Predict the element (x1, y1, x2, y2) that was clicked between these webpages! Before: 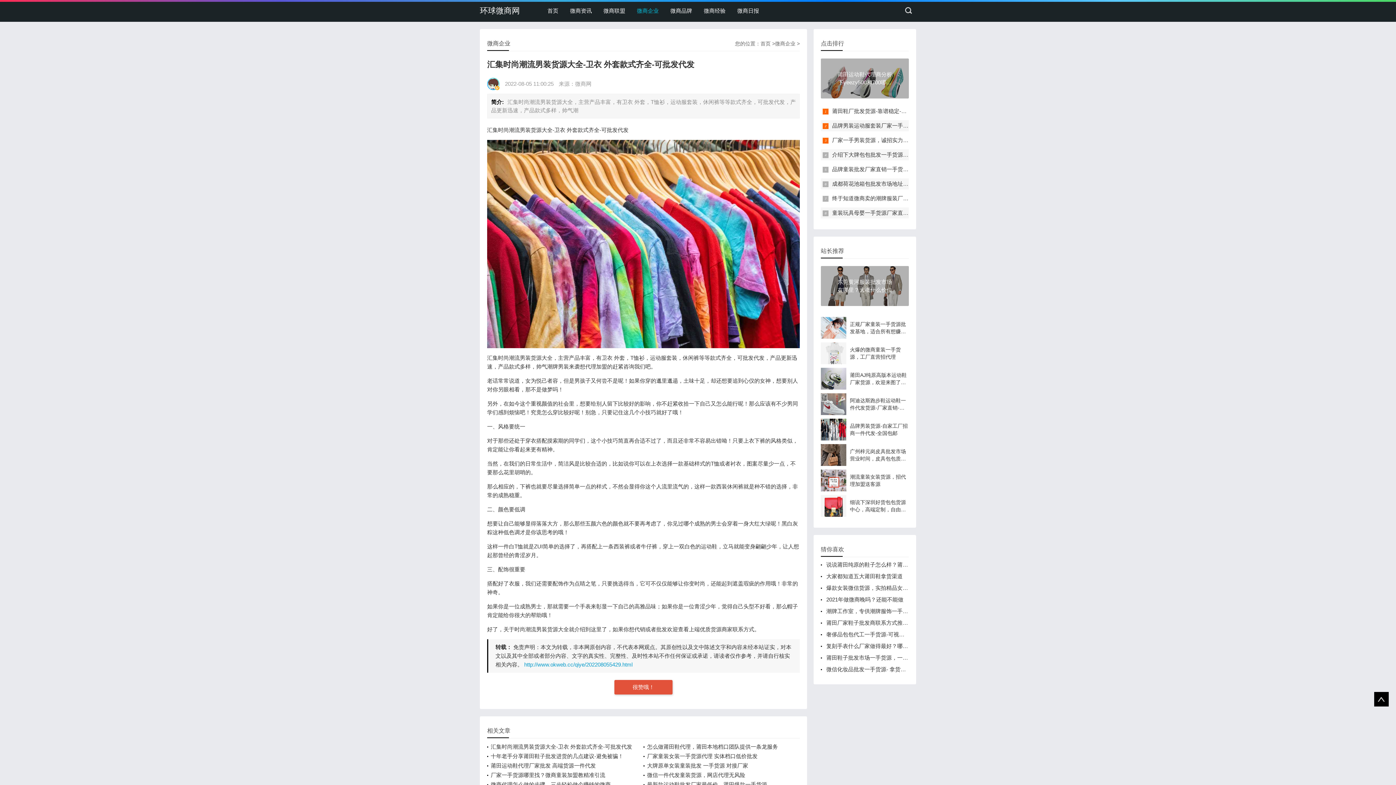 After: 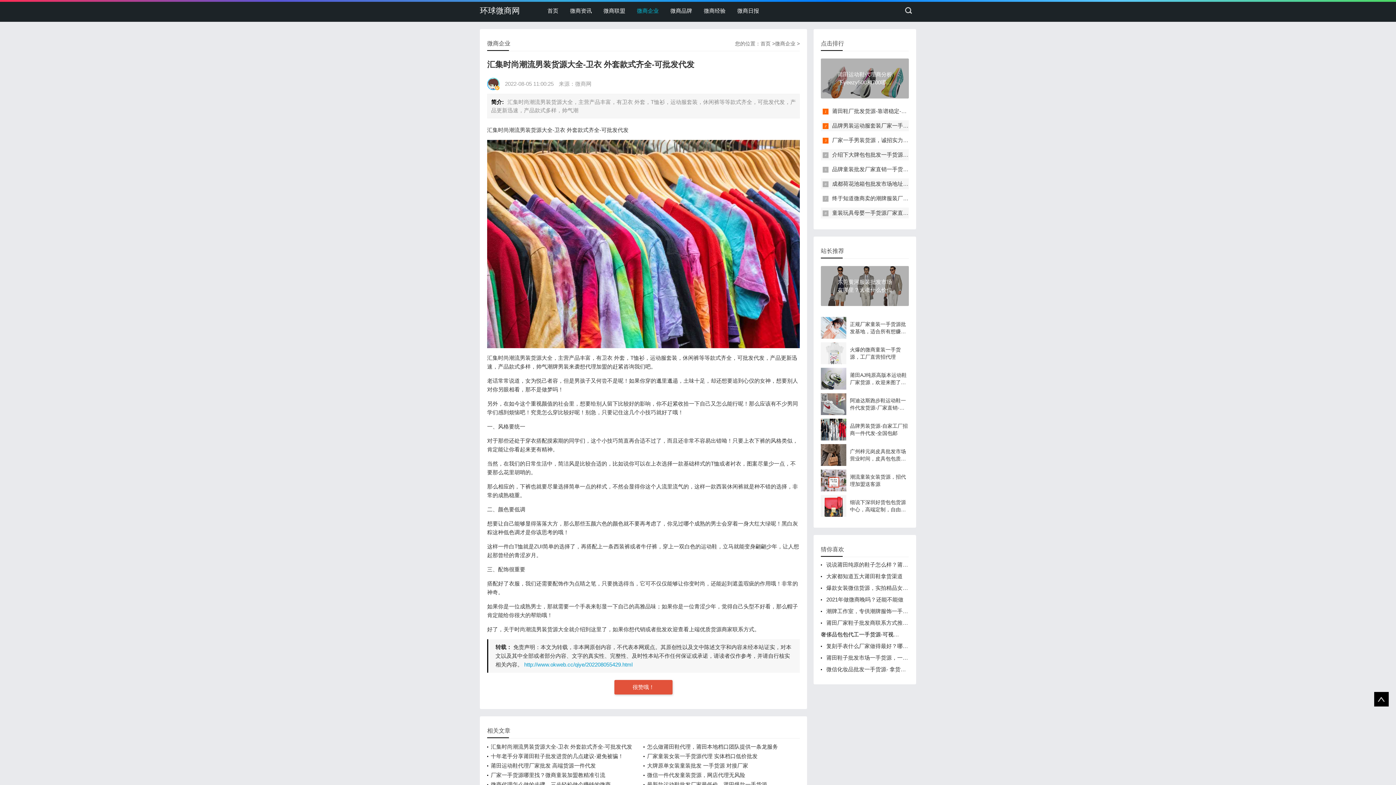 Action: bbox: (826, 631, 939, 637) label: 奢侈品包包代工一手货源-可视频看货-顺丰包邮